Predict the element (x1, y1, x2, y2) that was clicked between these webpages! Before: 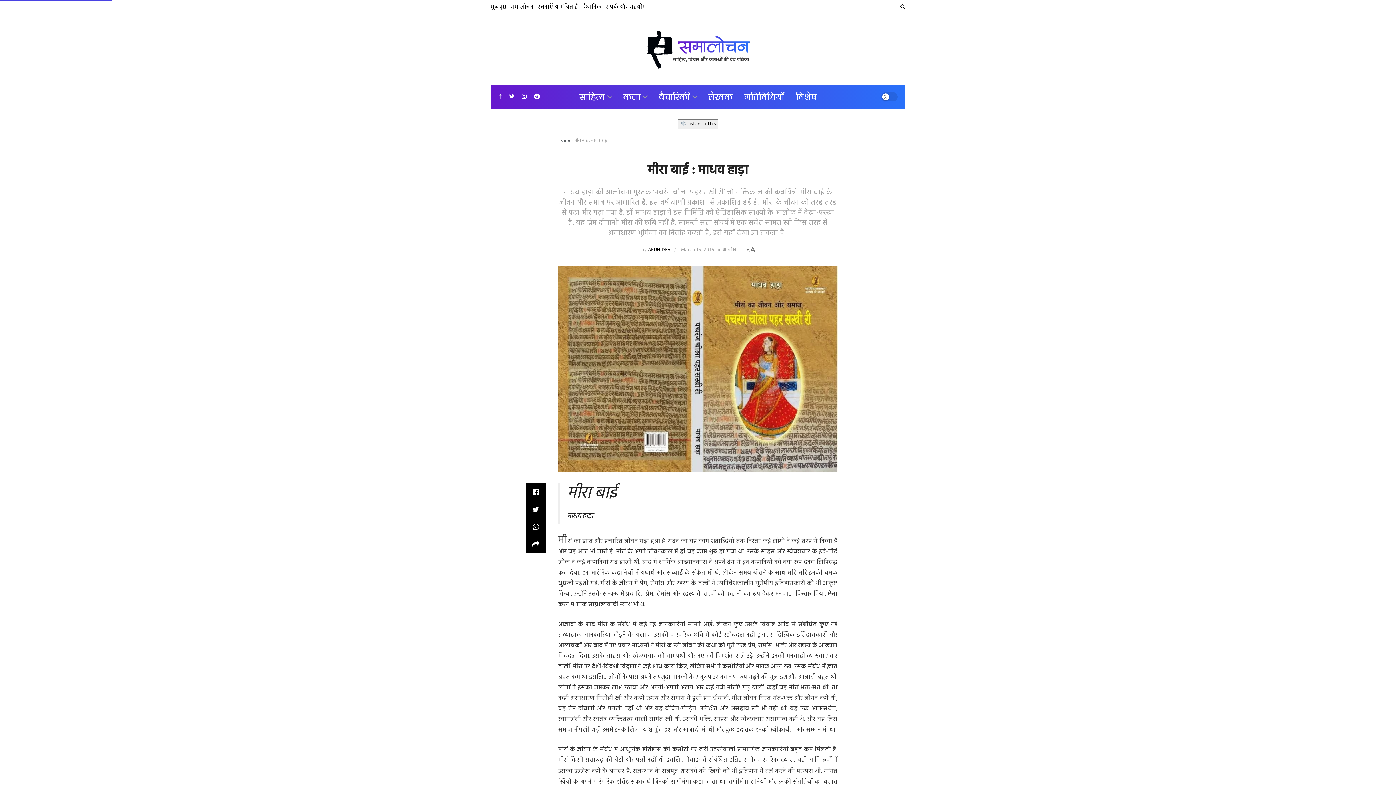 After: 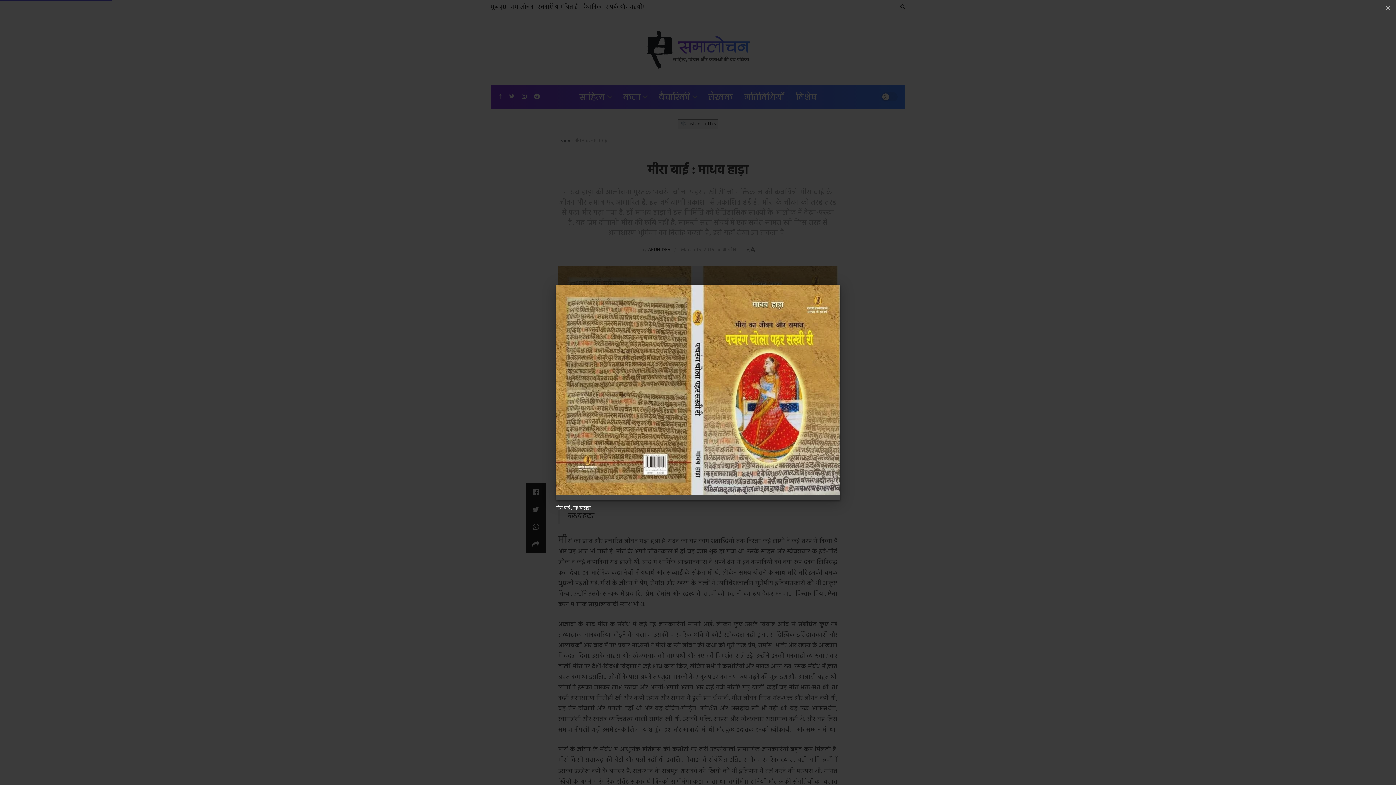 Action: bbox: (558, 265, 837, 472)